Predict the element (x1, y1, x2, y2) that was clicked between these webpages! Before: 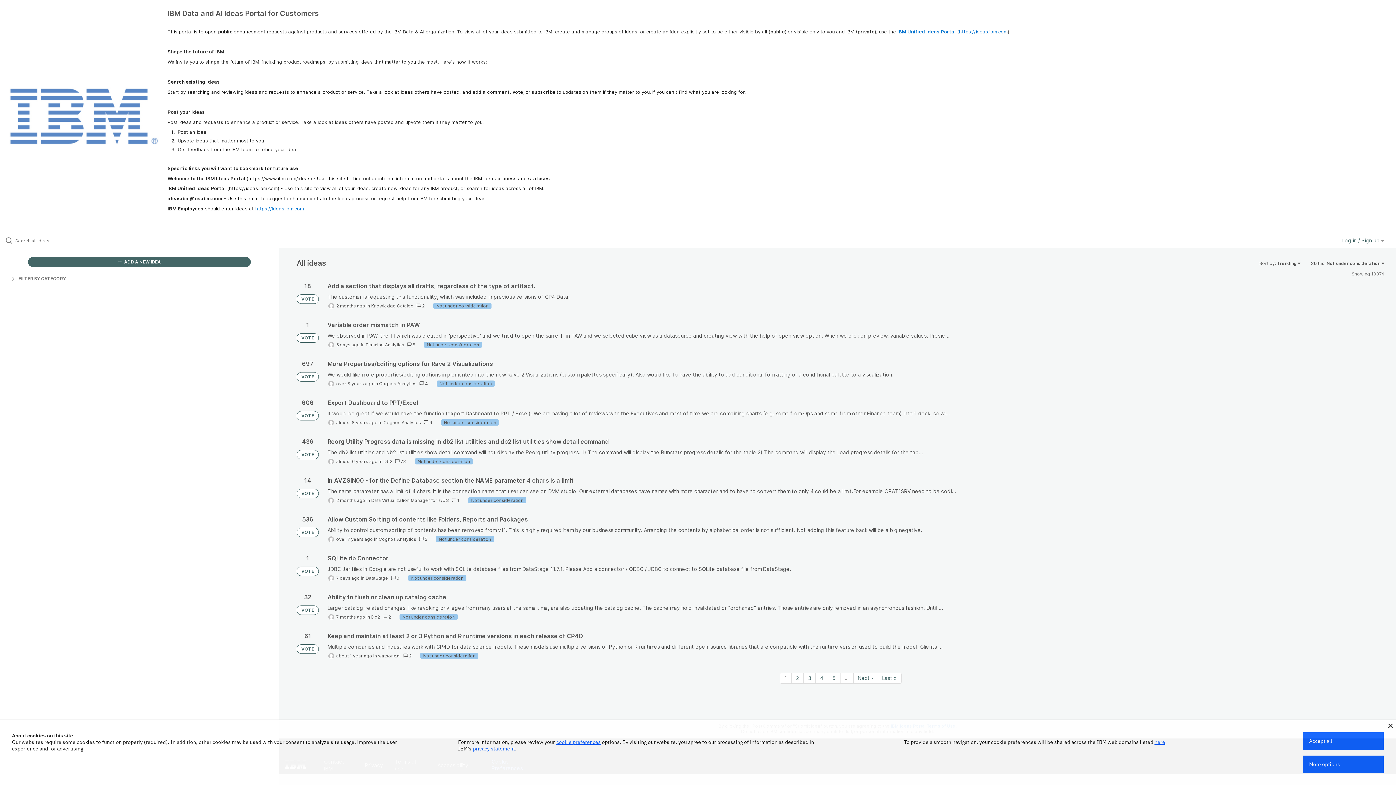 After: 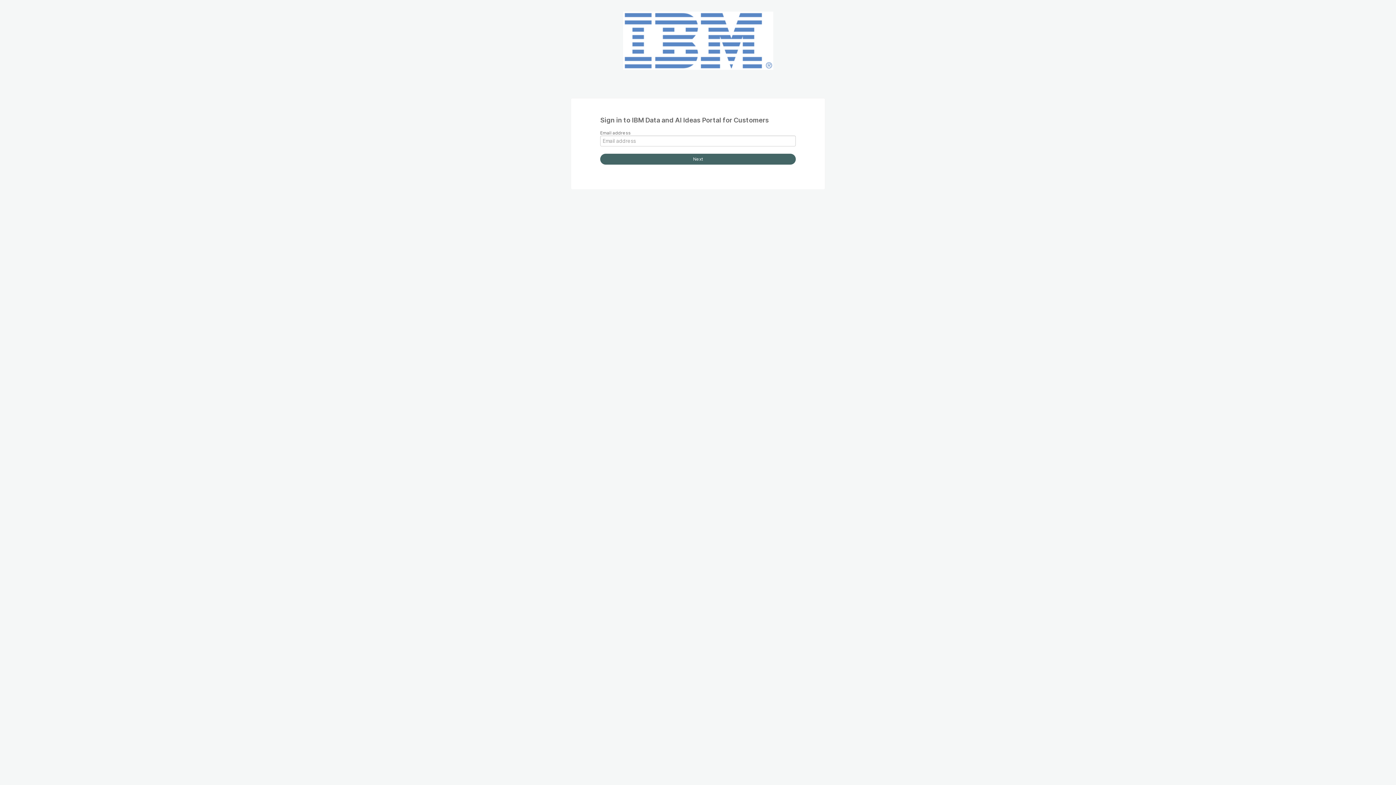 Action: bbox: (1342, 237, 1384, 243) label: Log in / Sign up 